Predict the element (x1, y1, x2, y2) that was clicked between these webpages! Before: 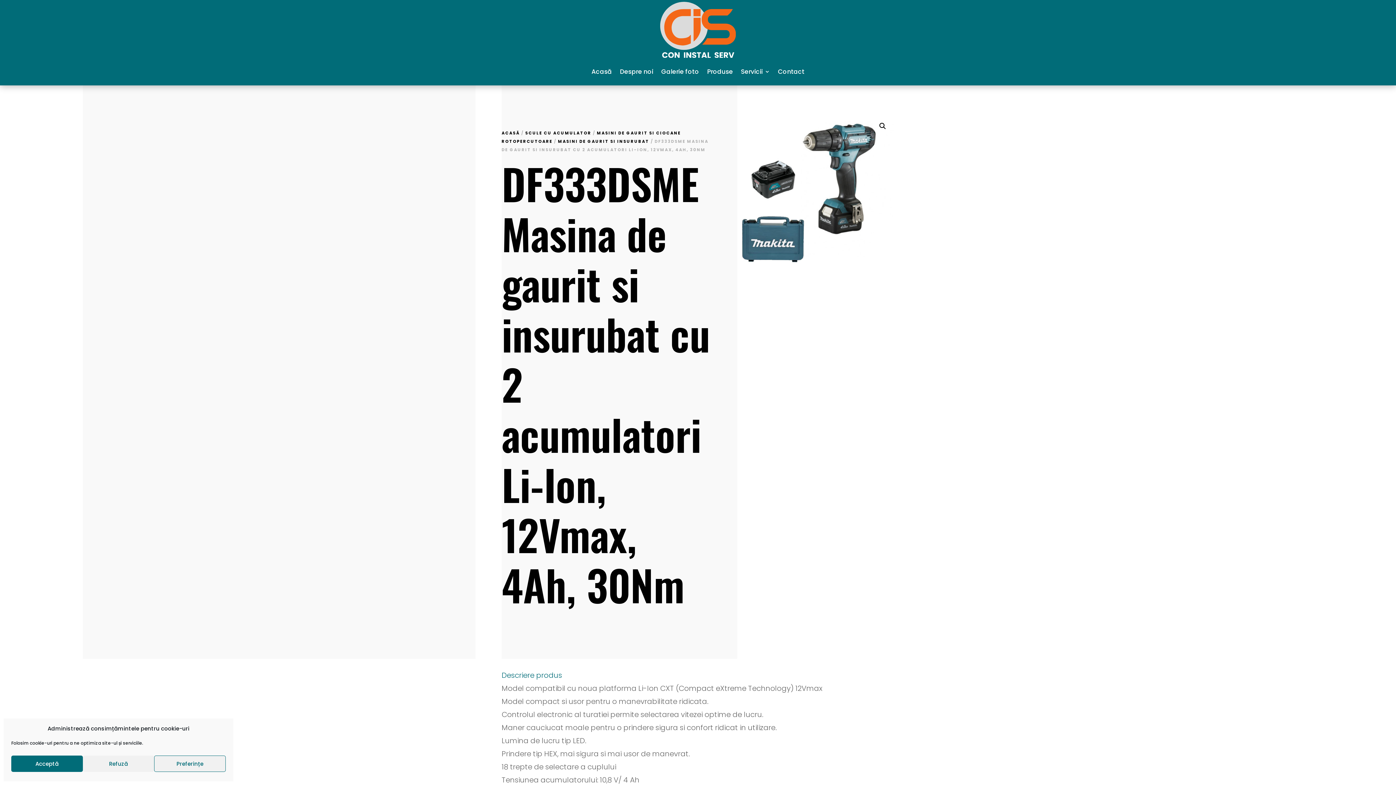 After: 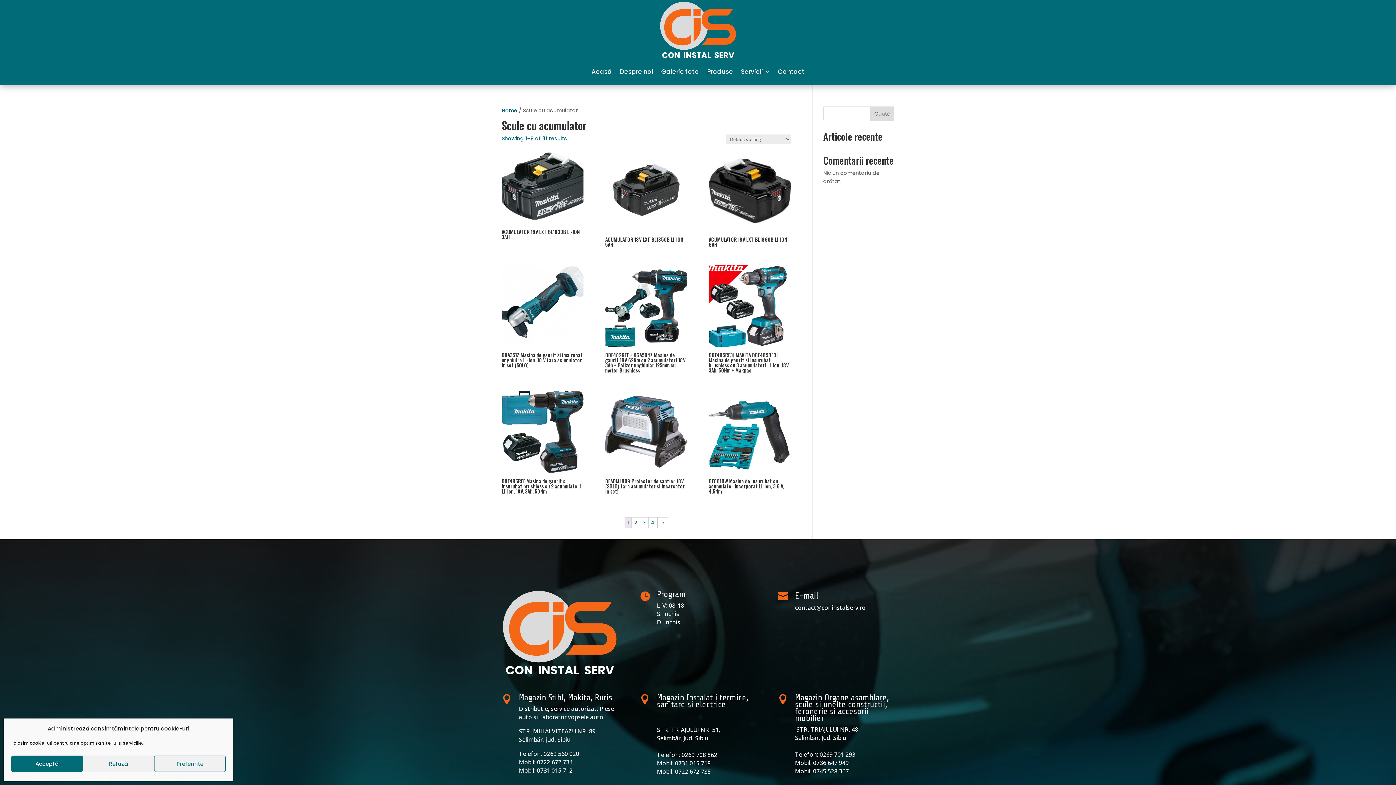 Action: label: SCULE CU ACUMULATOR bbox: (525, 130, 591, 135)